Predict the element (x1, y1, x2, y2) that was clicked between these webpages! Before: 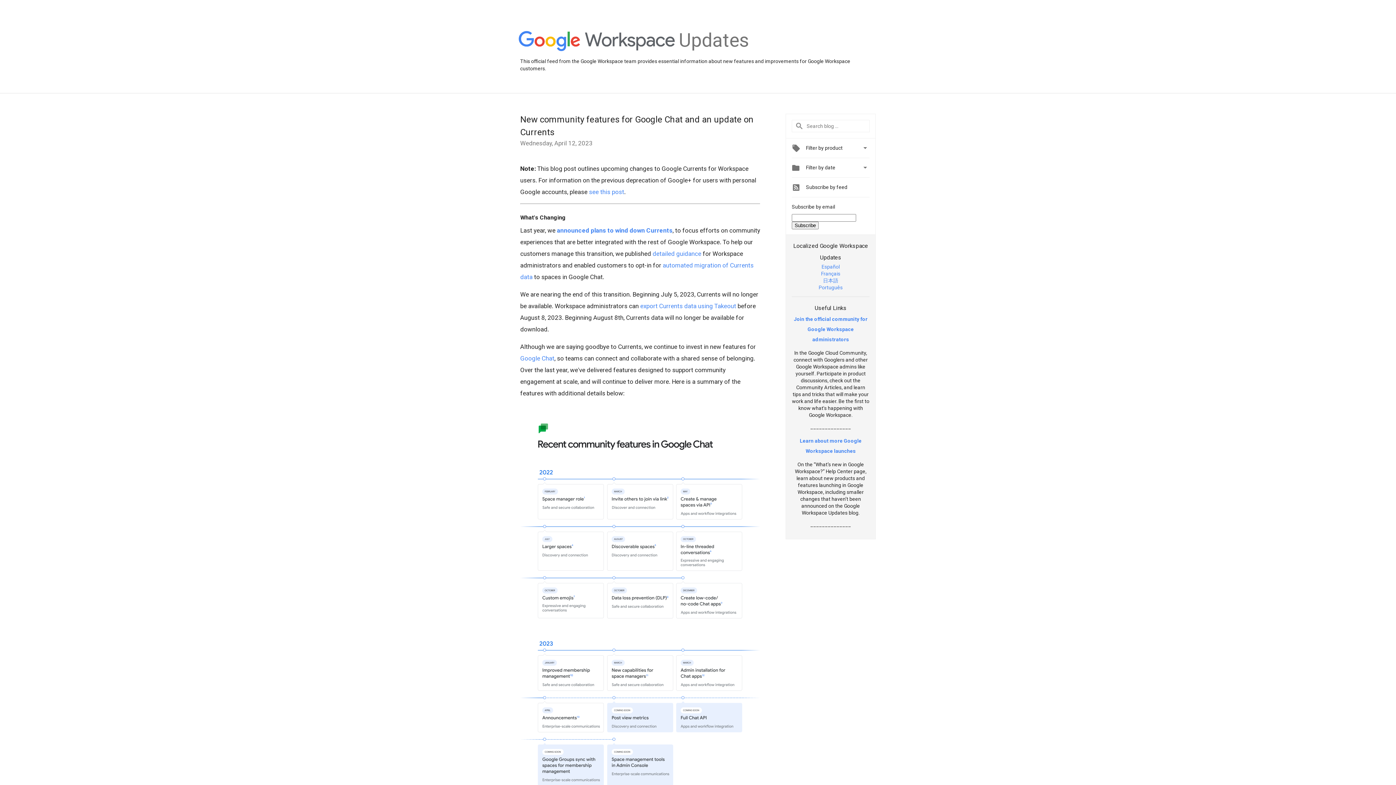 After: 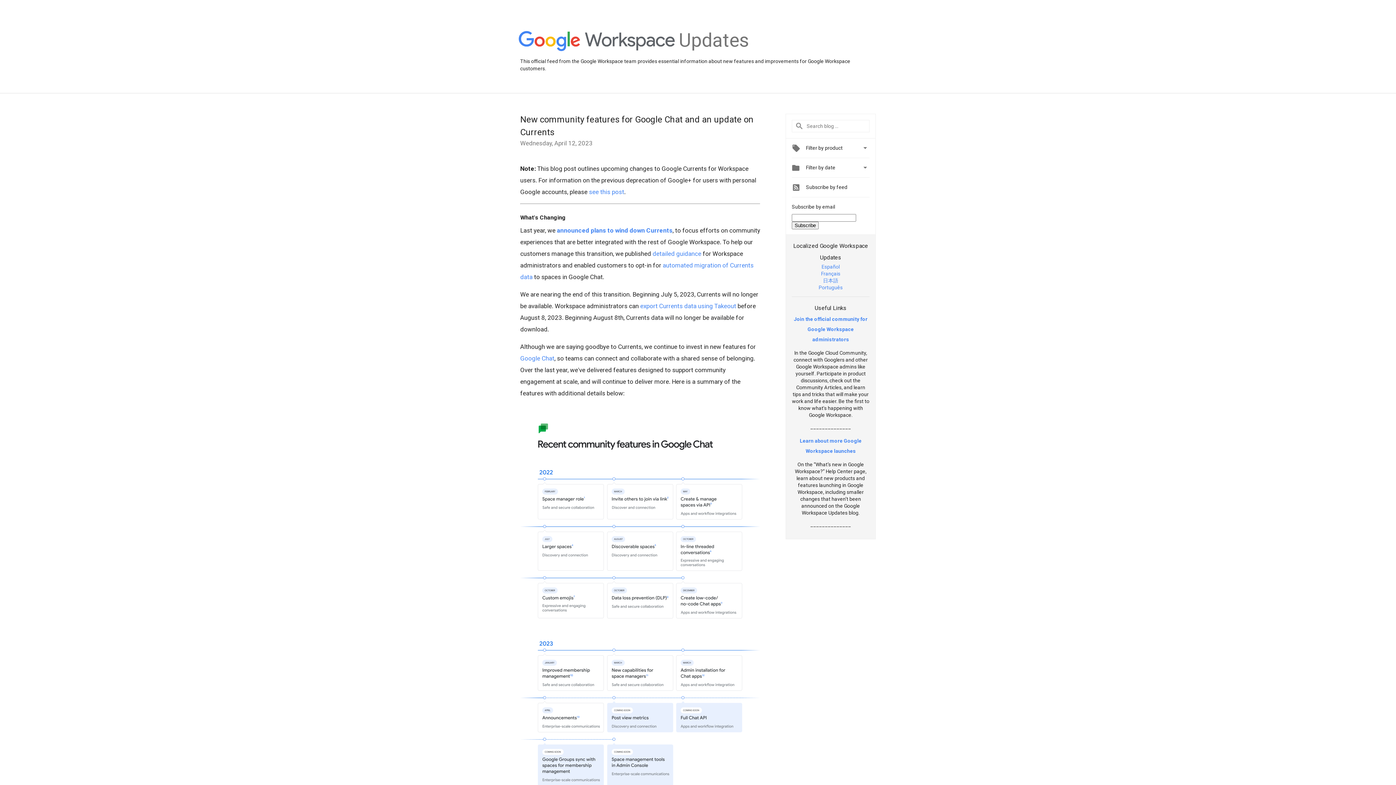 Action: label: Español bbox: (821, 263, 840, 269)